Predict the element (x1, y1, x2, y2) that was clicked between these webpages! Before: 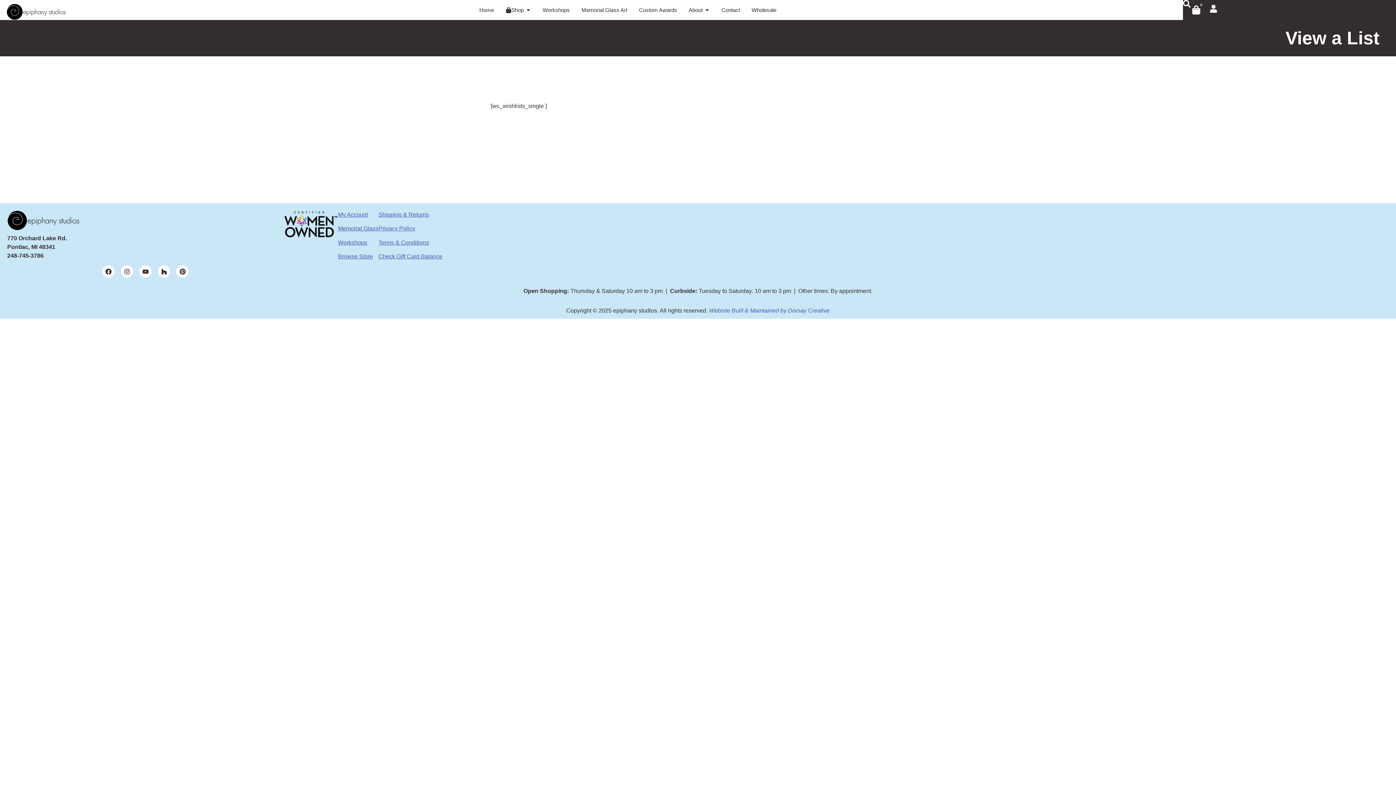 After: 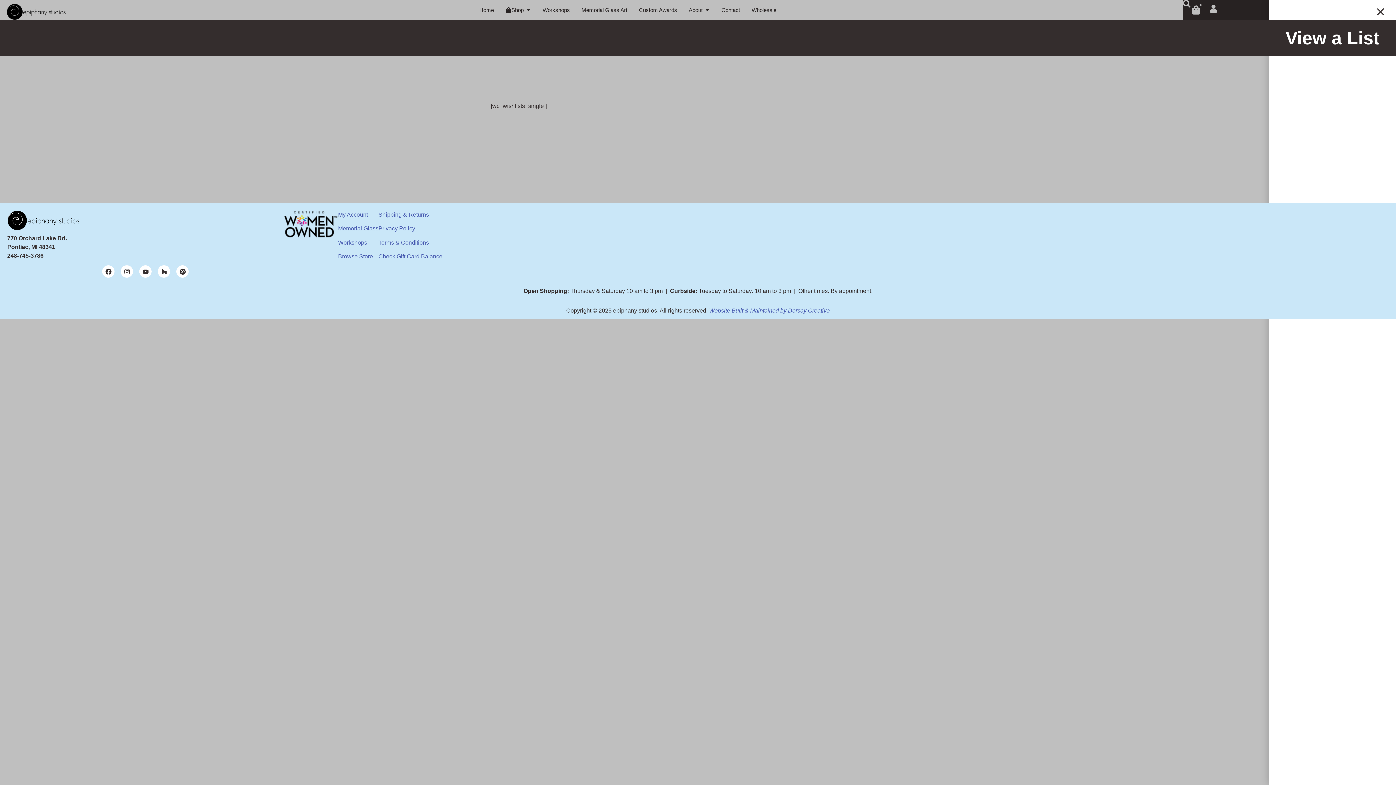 Action: label: 0
Cart bbox: (1183, 1, 1209, 18)